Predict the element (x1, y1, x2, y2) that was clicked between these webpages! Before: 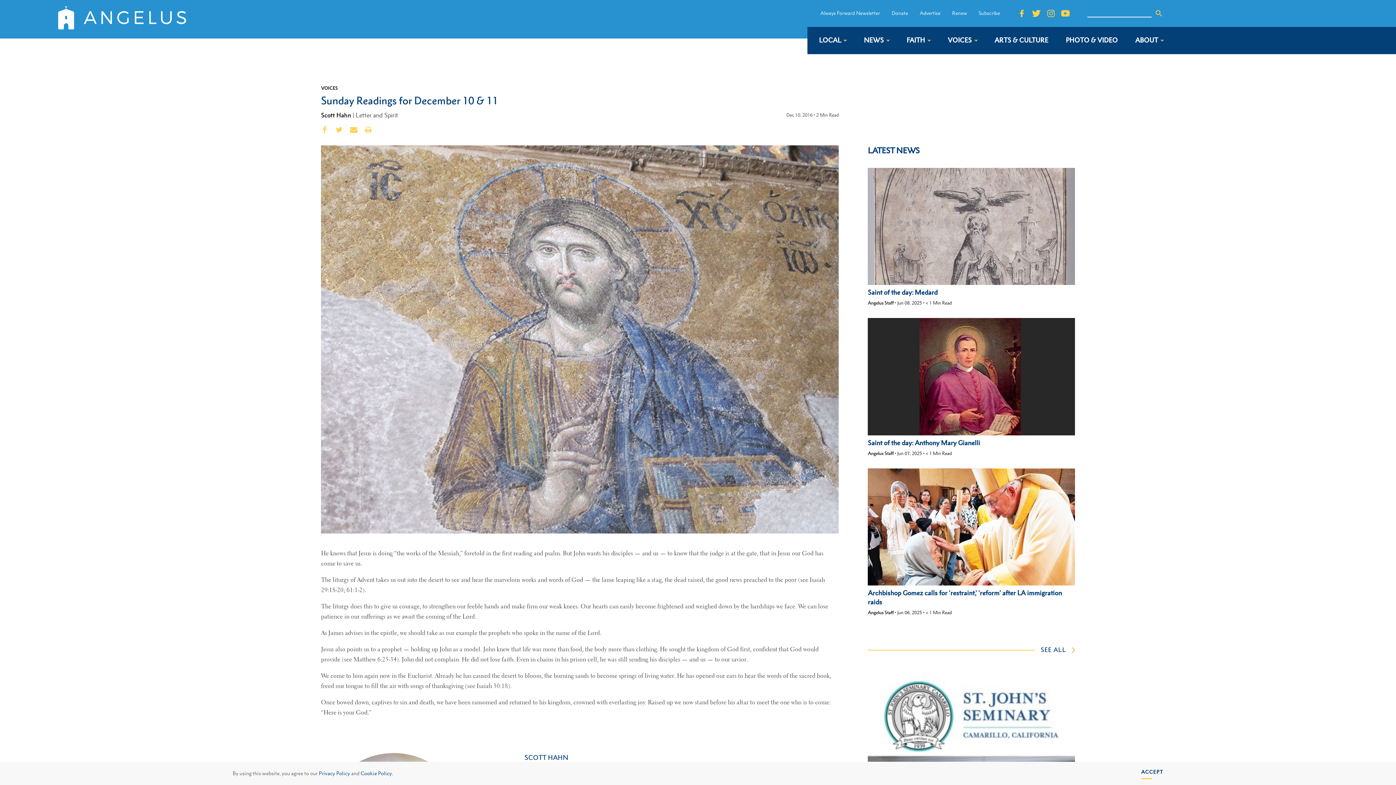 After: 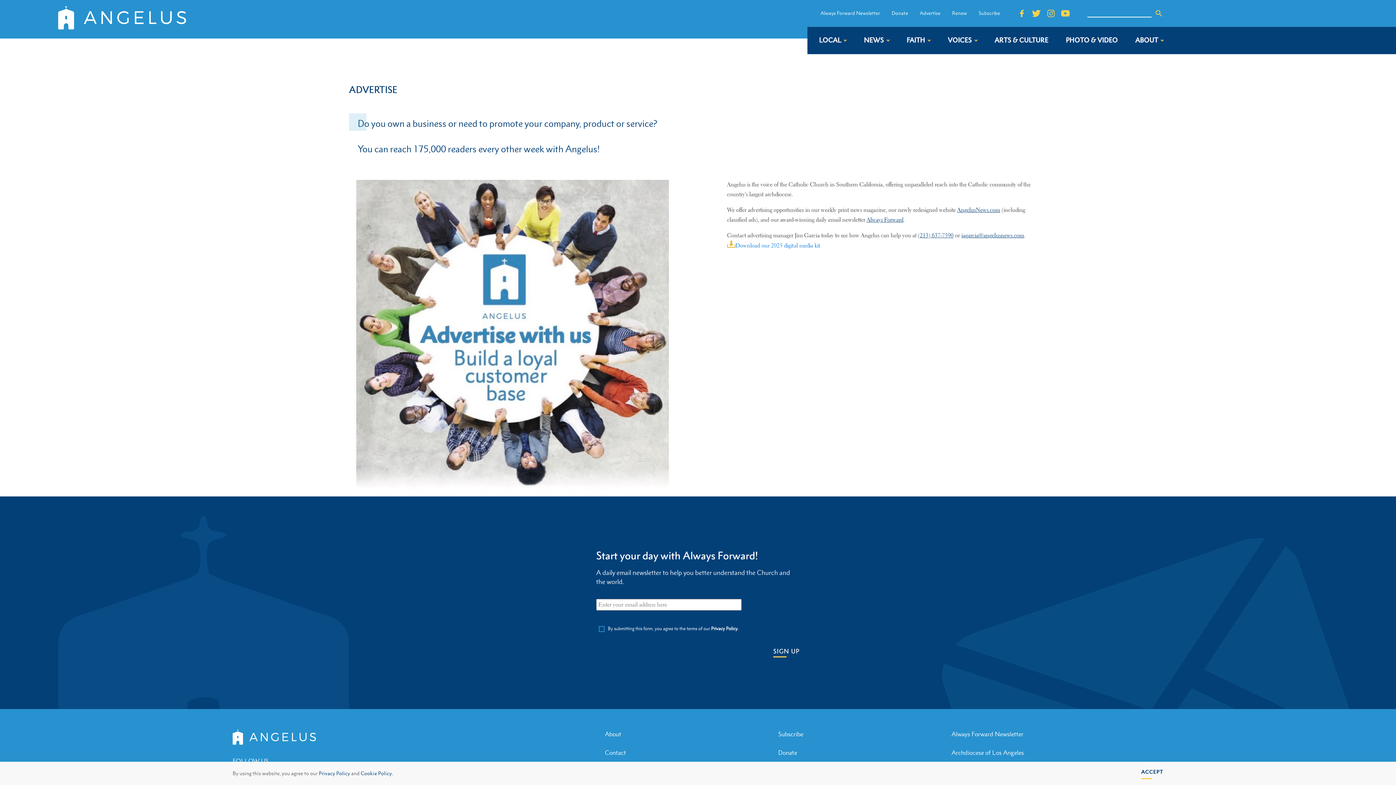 Action: label: Advertise bbox: (920, 9, 940, 16)